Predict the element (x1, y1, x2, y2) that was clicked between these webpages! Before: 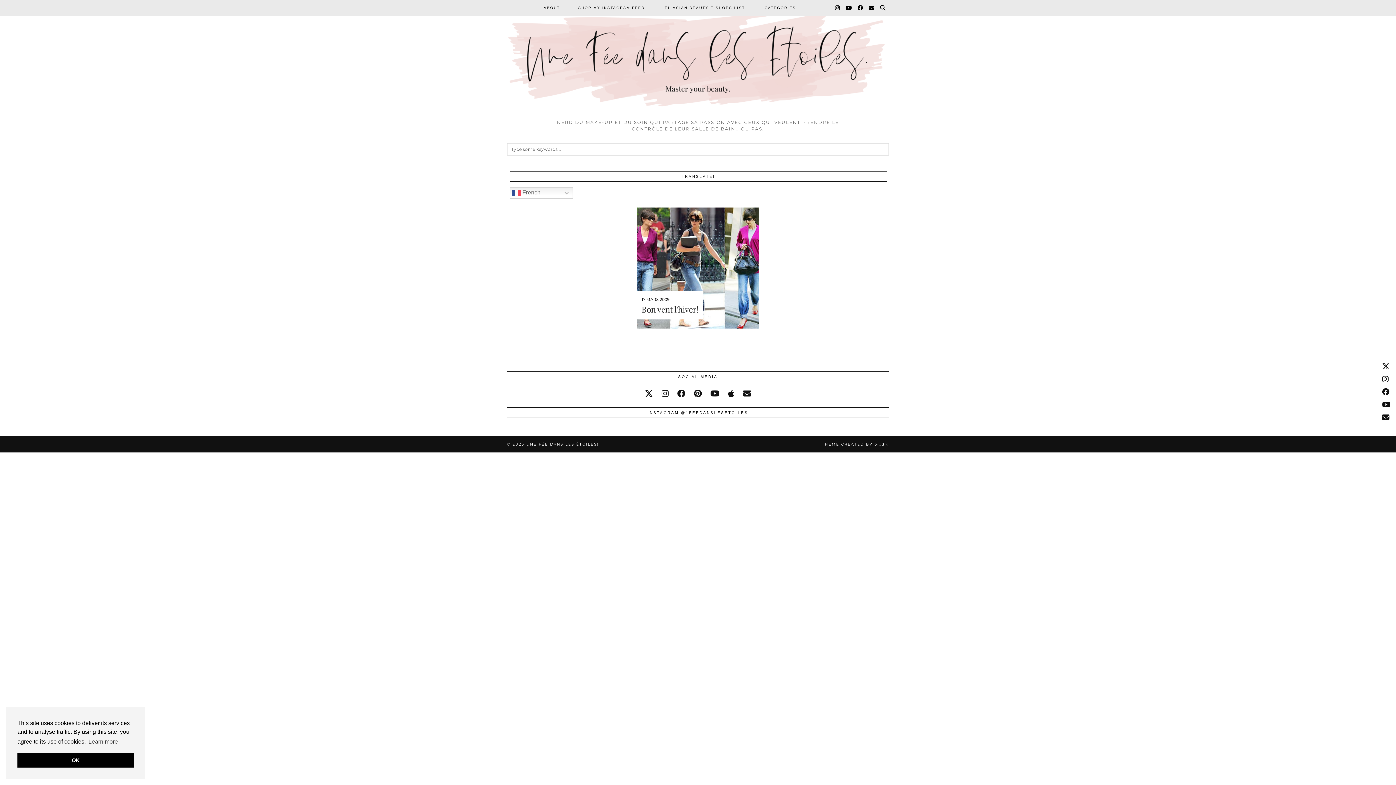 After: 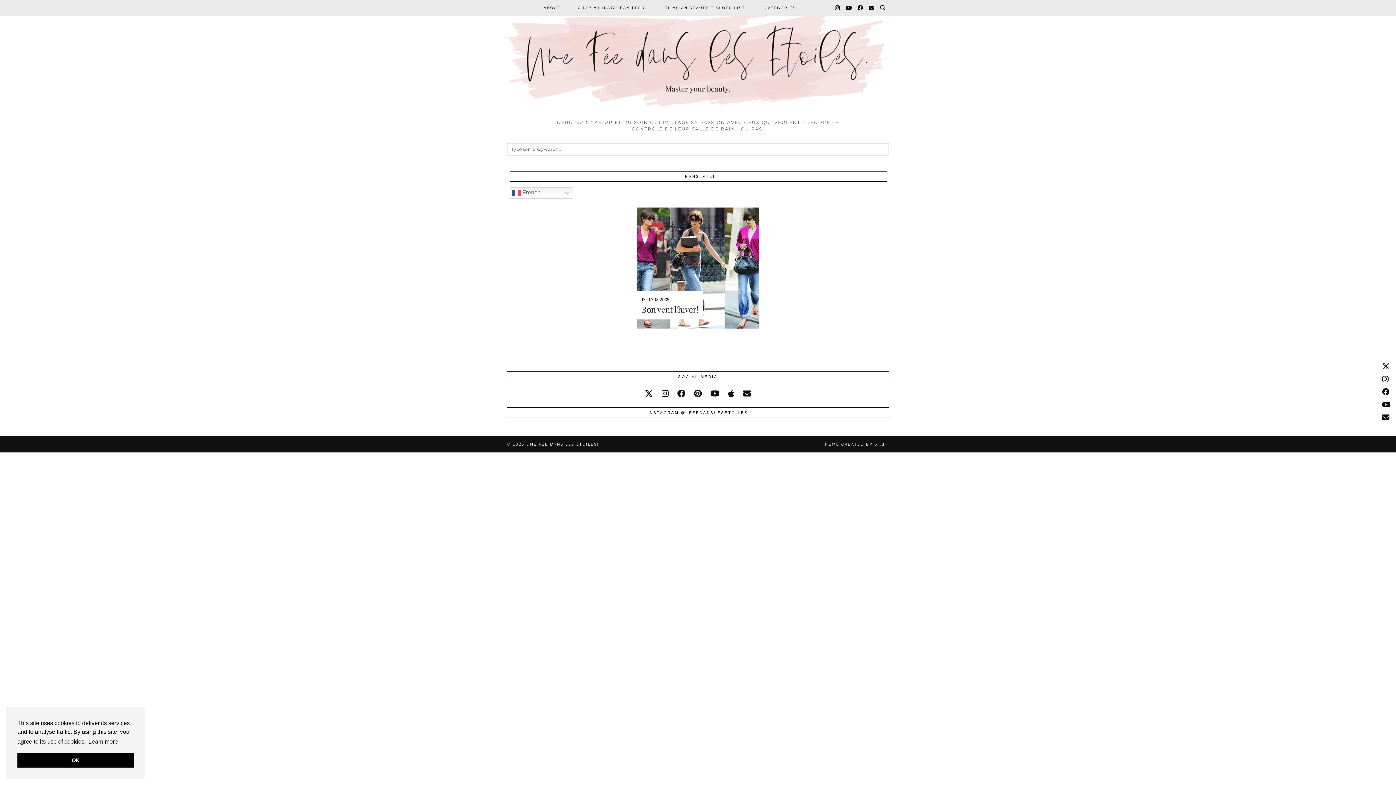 Action: bbox: (87, 736, 119, 747) label: learn more about cookies